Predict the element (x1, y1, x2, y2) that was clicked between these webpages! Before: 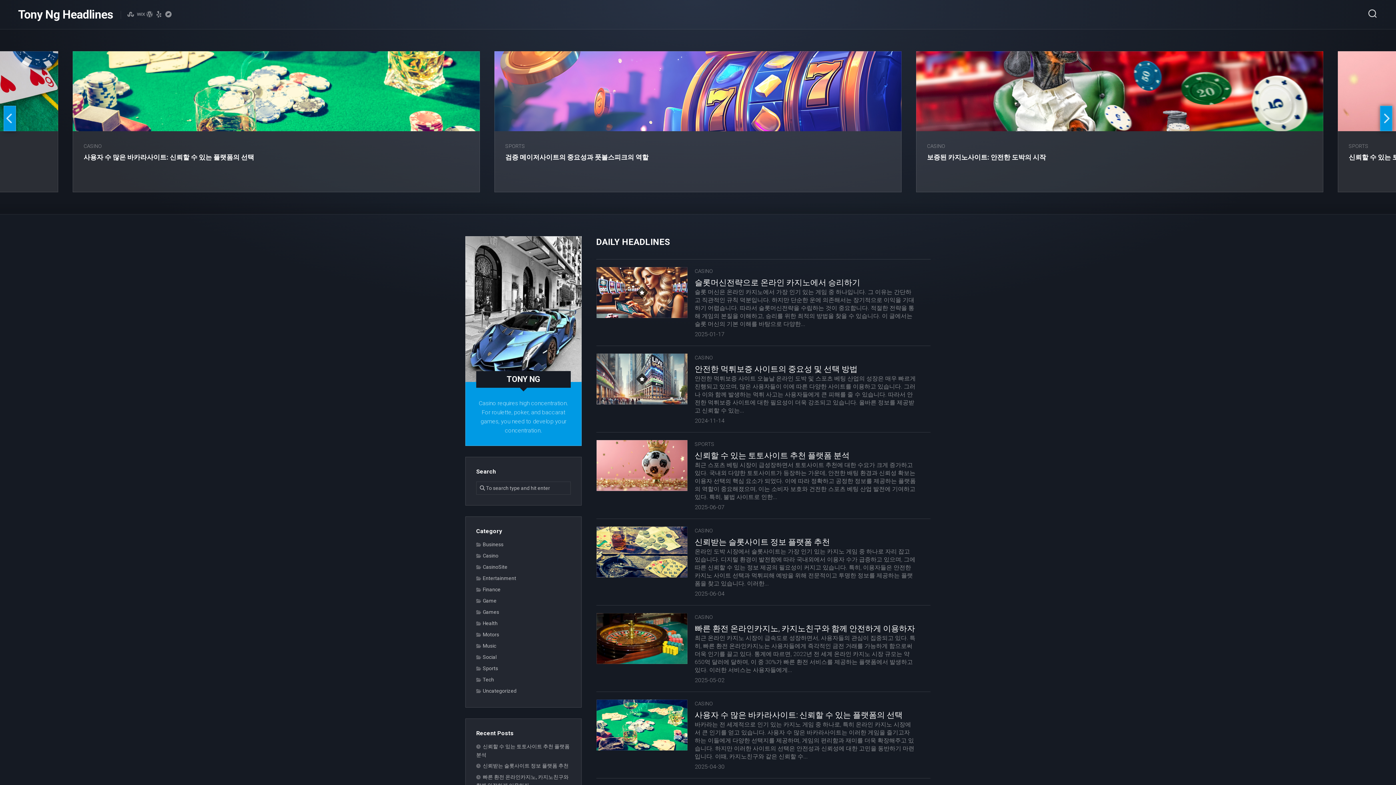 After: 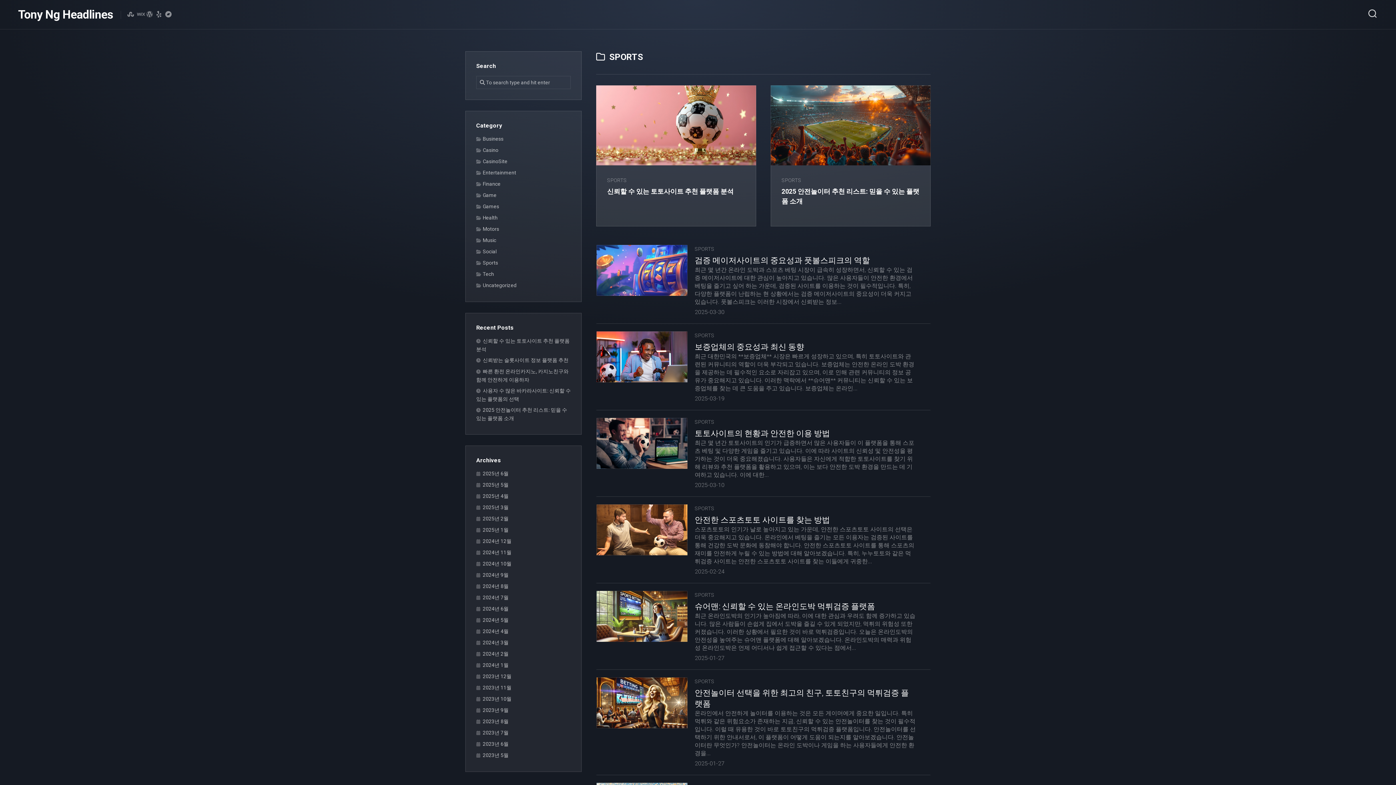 Action: label: SPORTS bbox: (505, 143, 525, 149)